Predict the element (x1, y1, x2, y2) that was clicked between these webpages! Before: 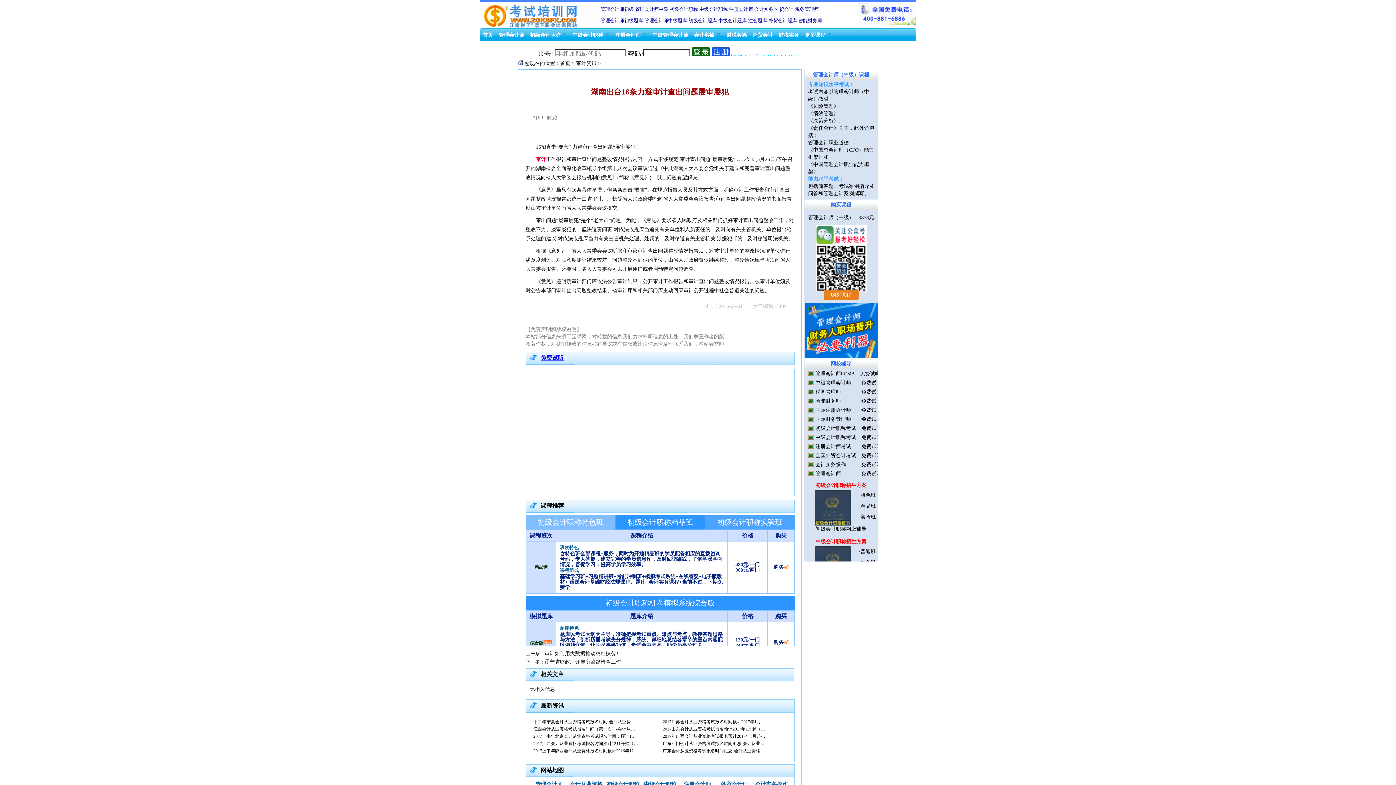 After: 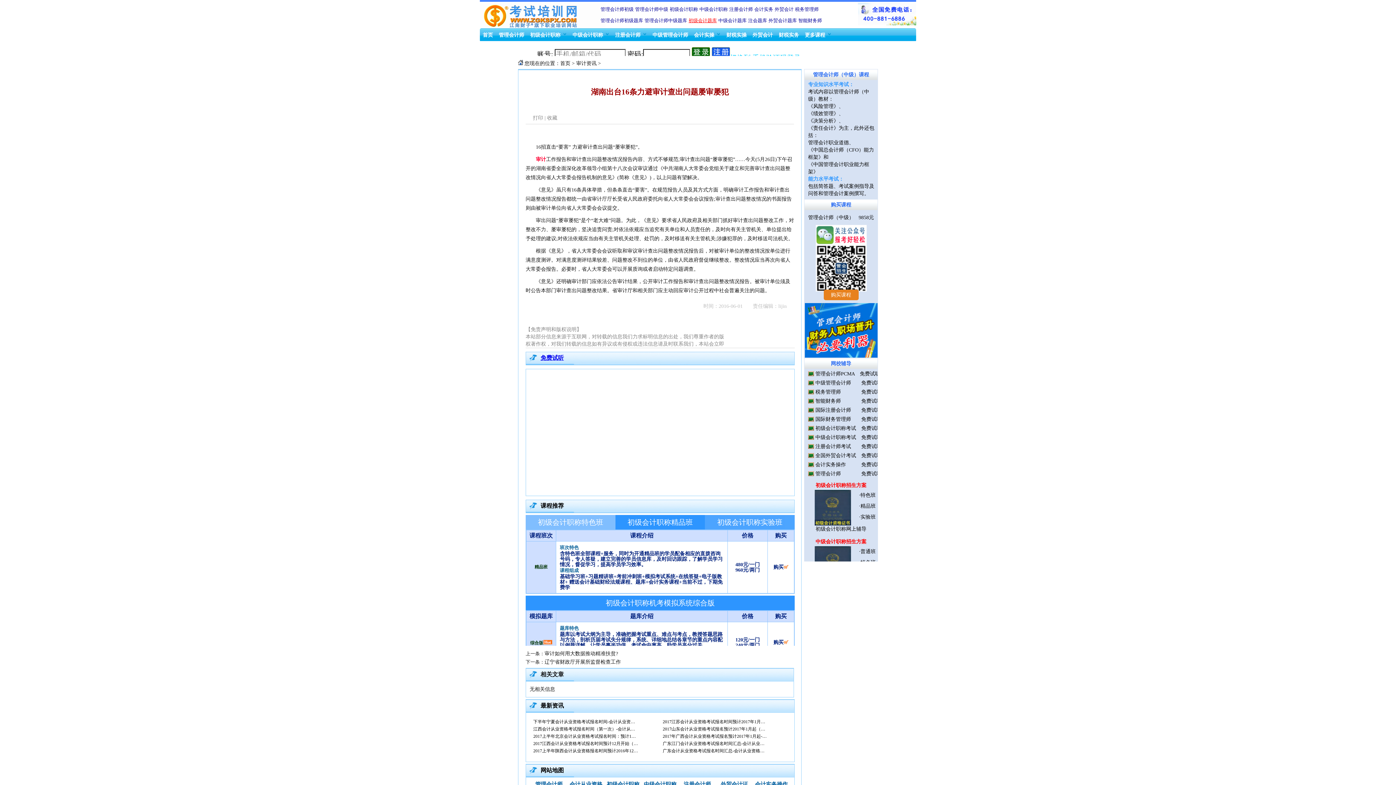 Action: bbox: (688, 17, 717, 23) label: 初级会计题库